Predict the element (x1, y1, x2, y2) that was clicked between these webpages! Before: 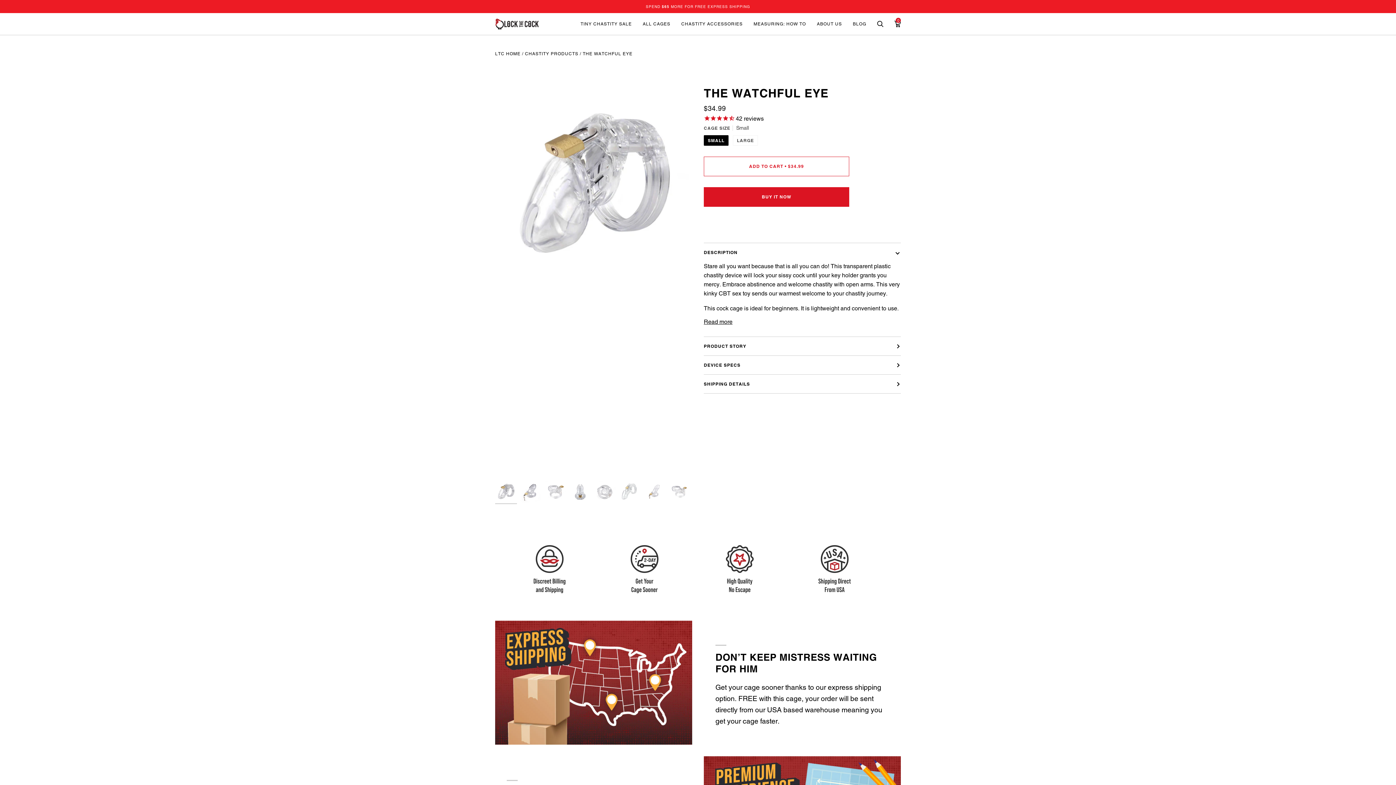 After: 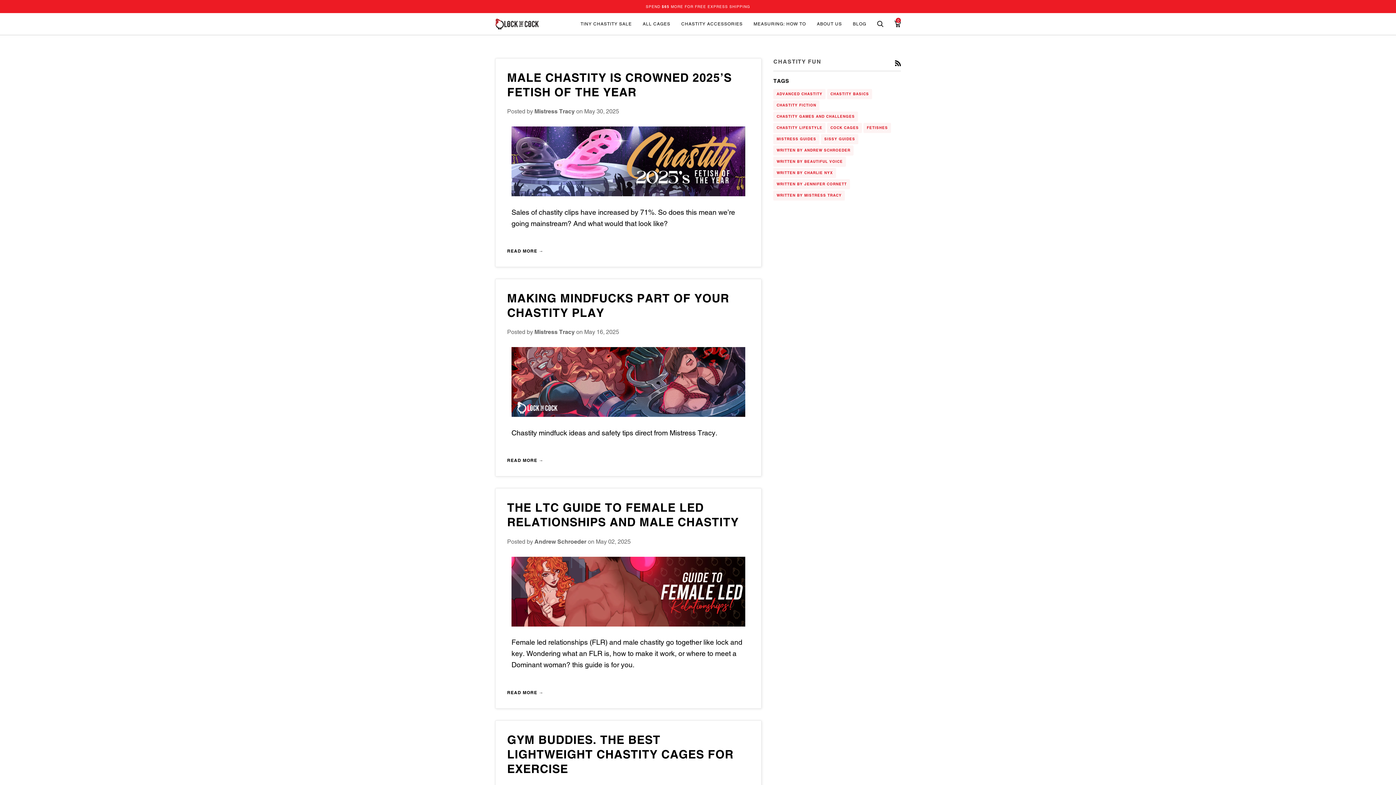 Action: label: Hyperlink to Blog Page bbox: (847, 13, 872, 34)